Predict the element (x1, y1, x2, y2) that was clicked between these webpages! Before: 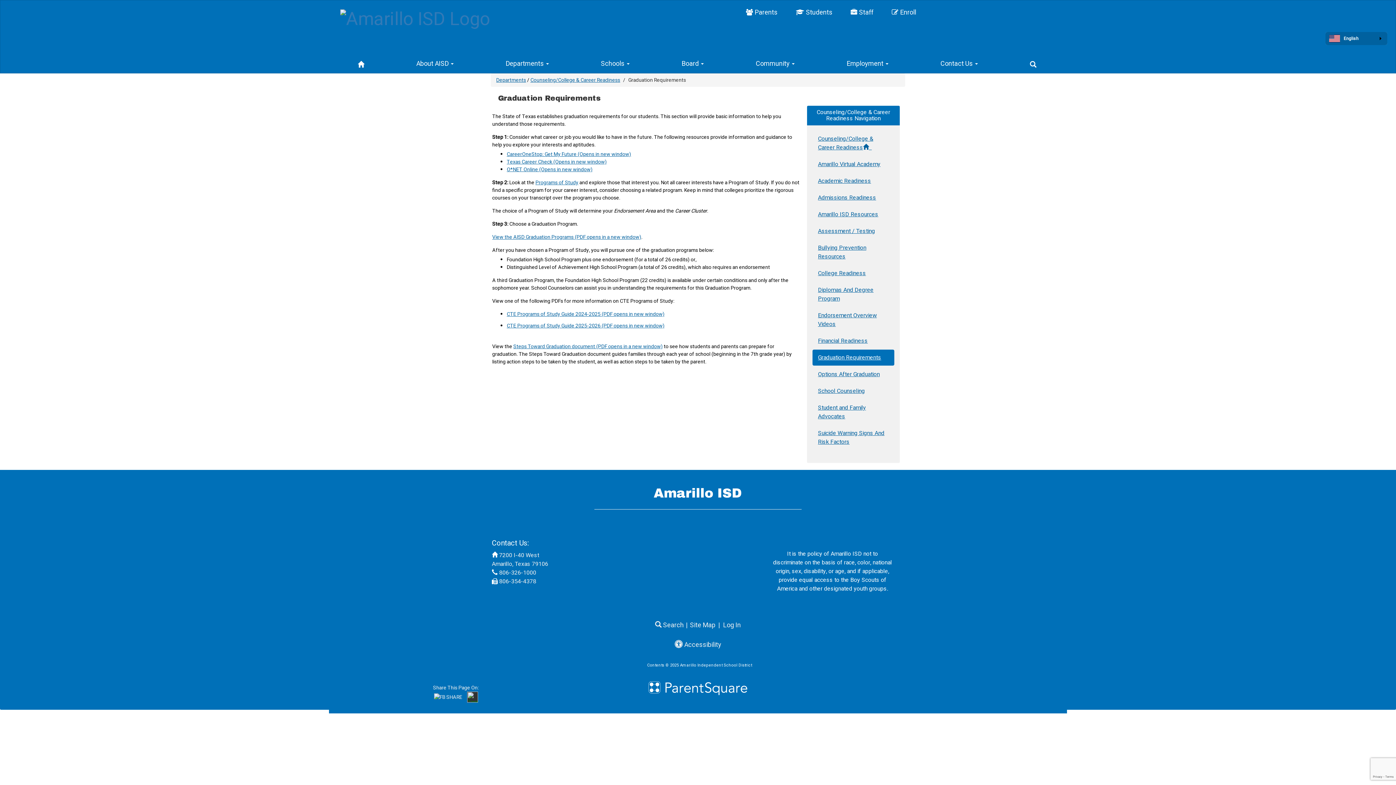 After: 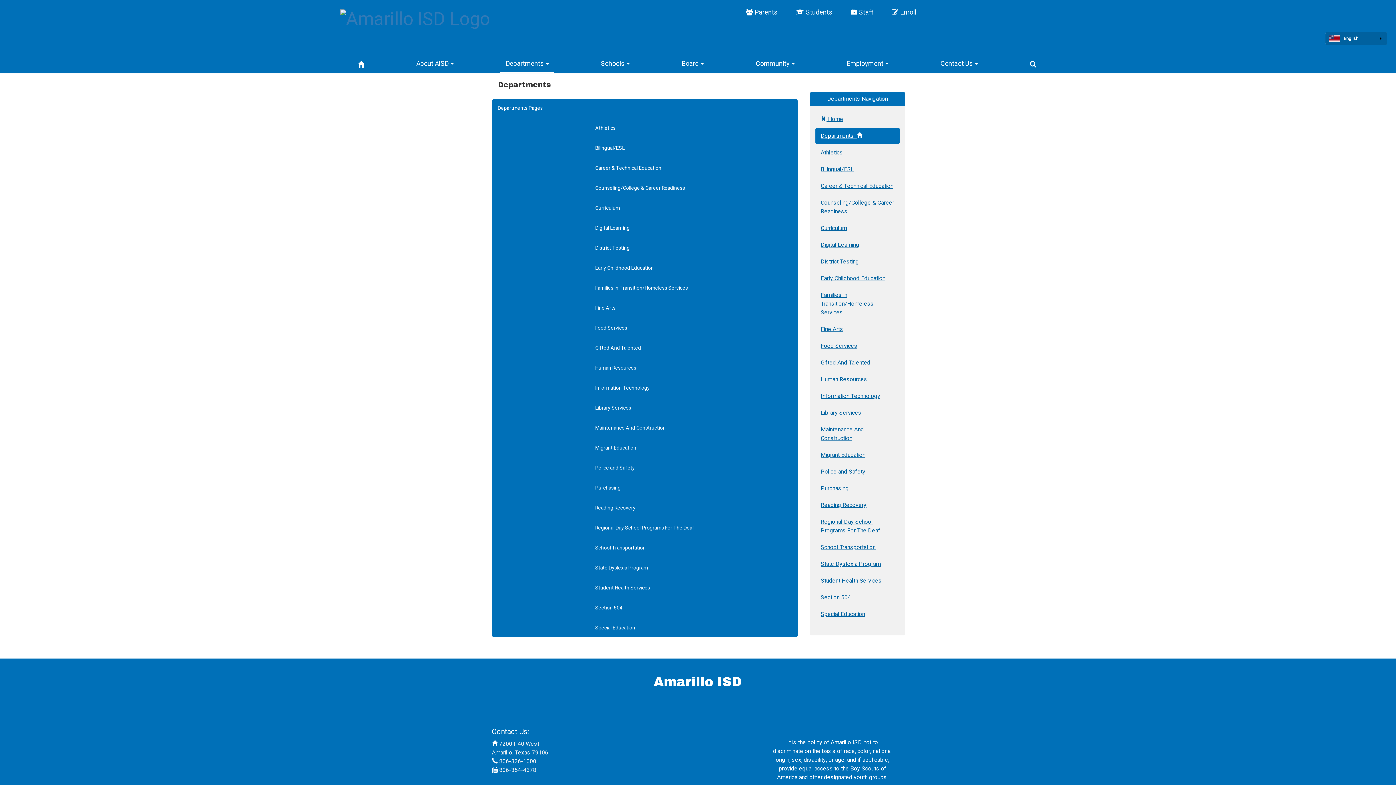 Action: label: Departments bbox: (496, 76, 526, 84)